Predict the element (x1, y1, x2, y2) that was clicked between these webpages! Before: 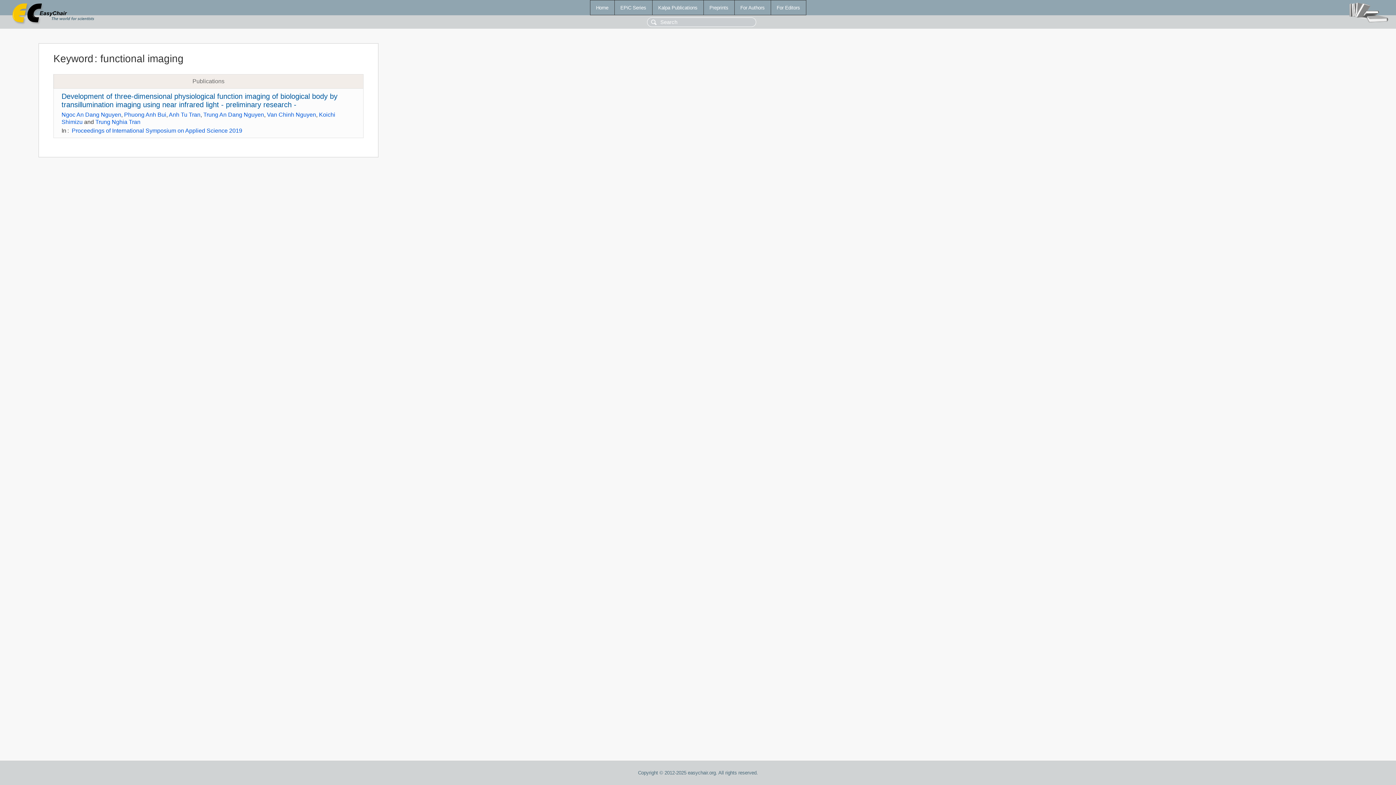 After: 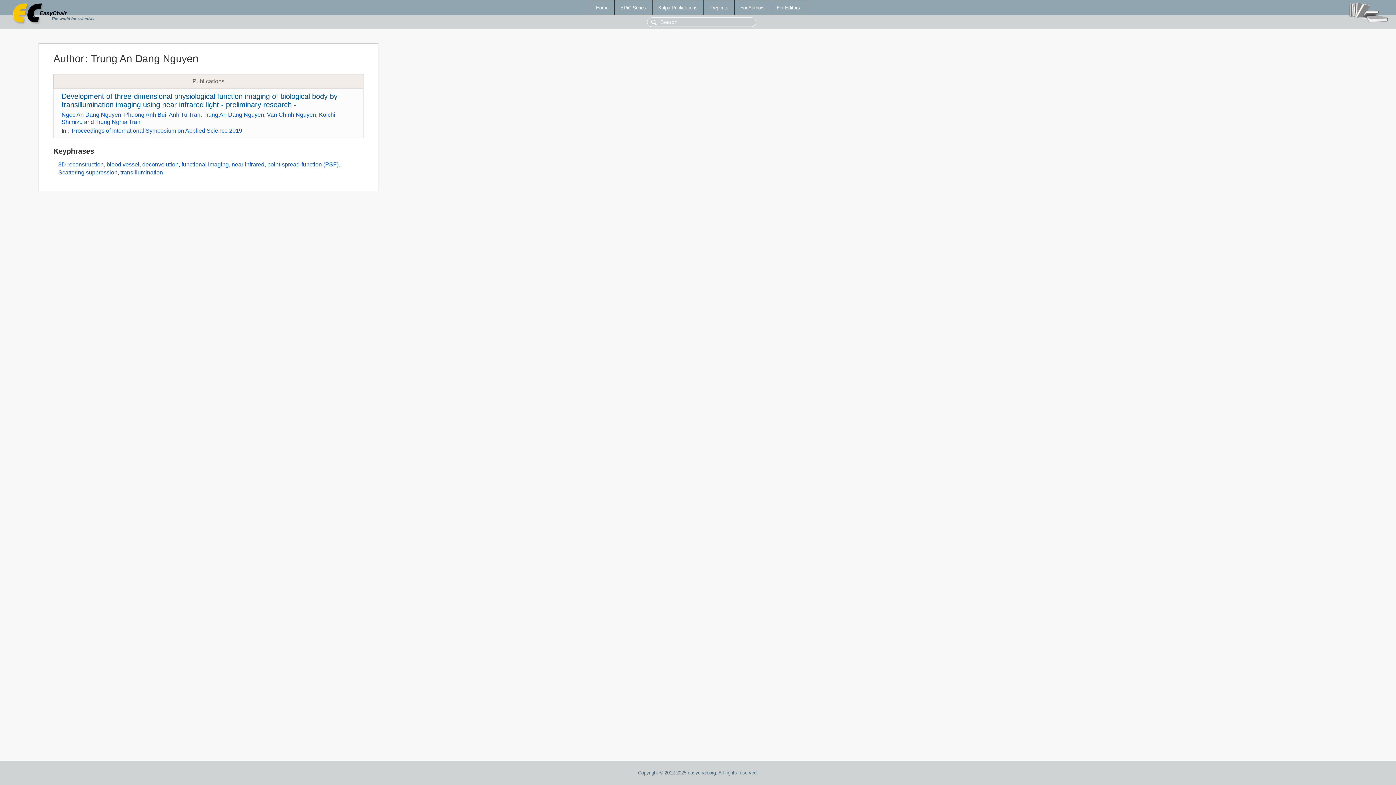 Action: bbox: (203, 111, 264, 117) label: Trung An Dang Nguyen